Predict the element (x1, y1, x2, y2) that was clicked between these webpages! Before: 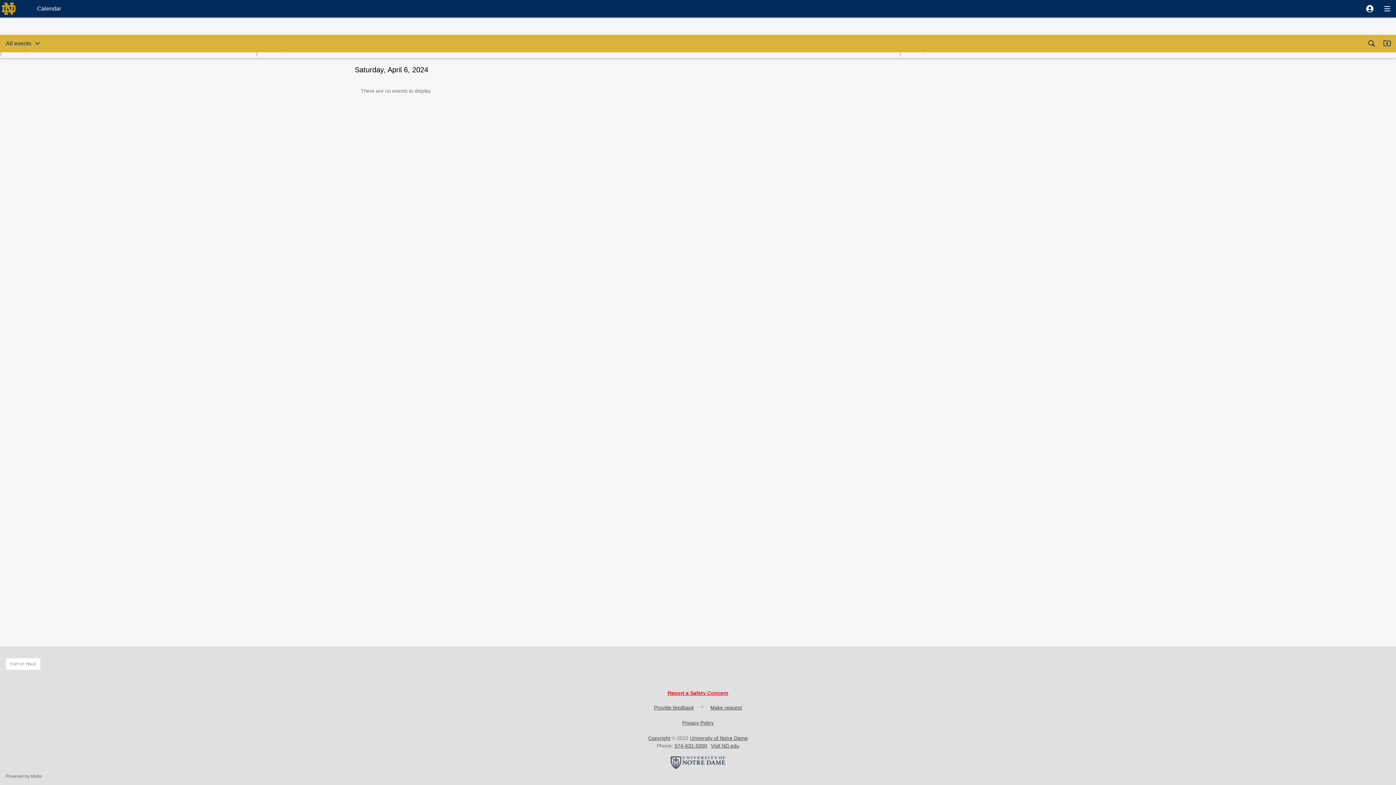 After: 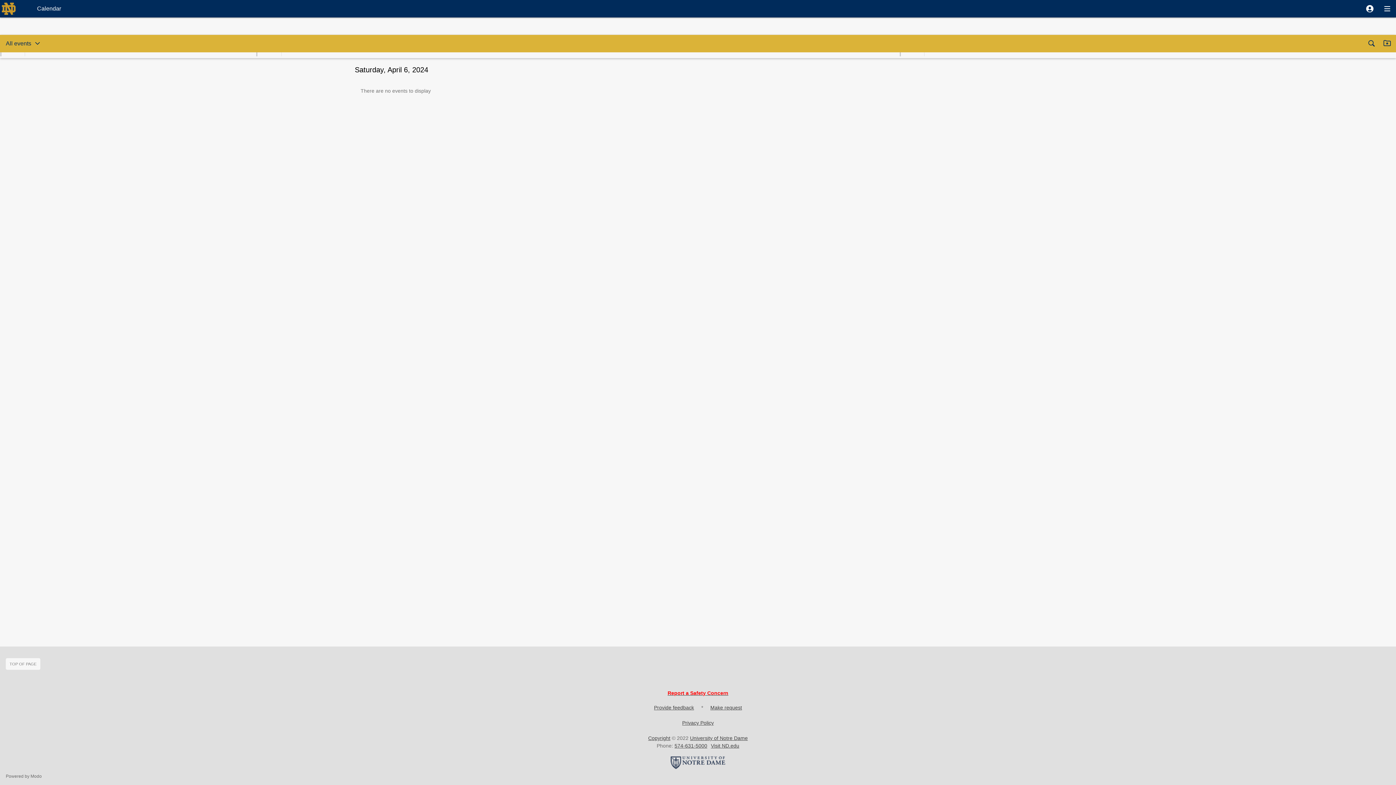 Action: bbox: (5, 658, 40, 670) label: TOP OF PAGE